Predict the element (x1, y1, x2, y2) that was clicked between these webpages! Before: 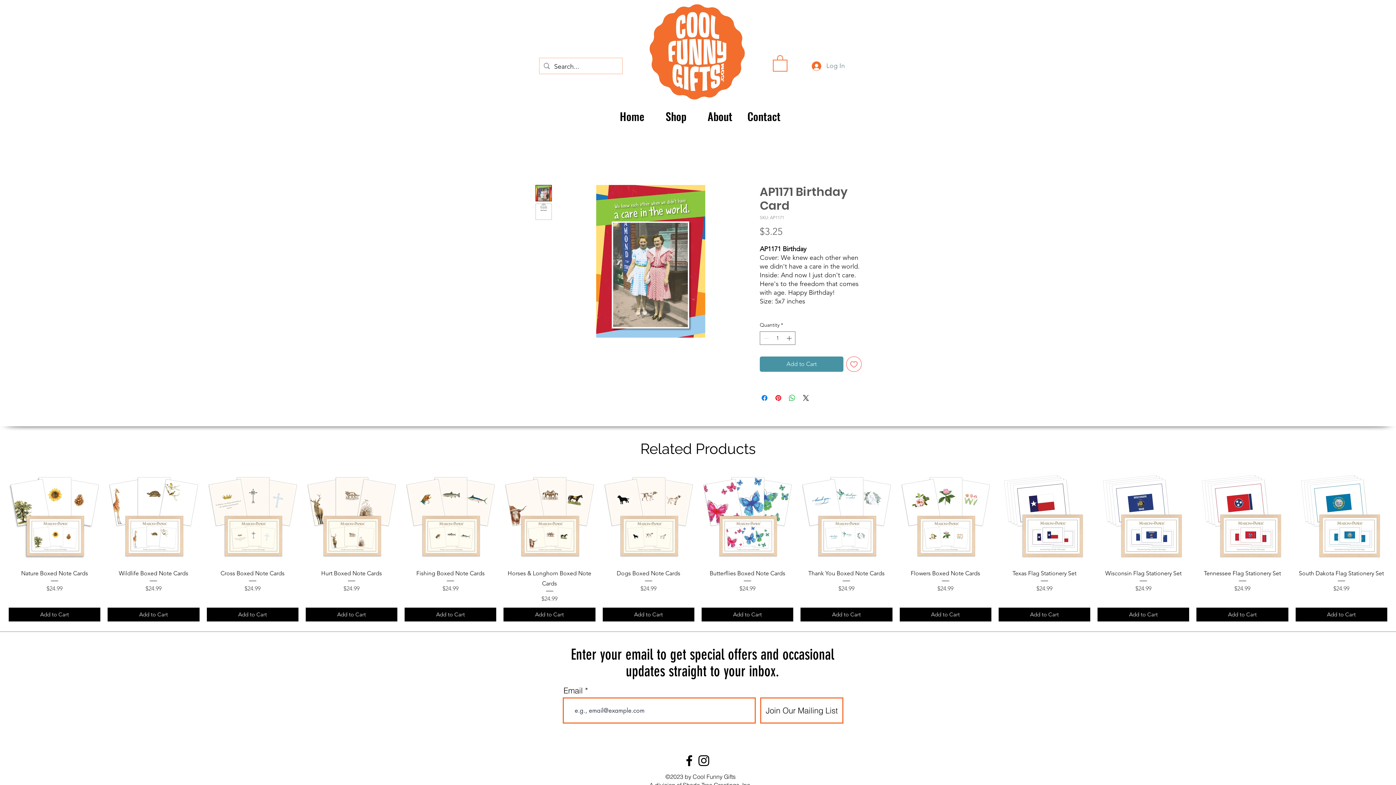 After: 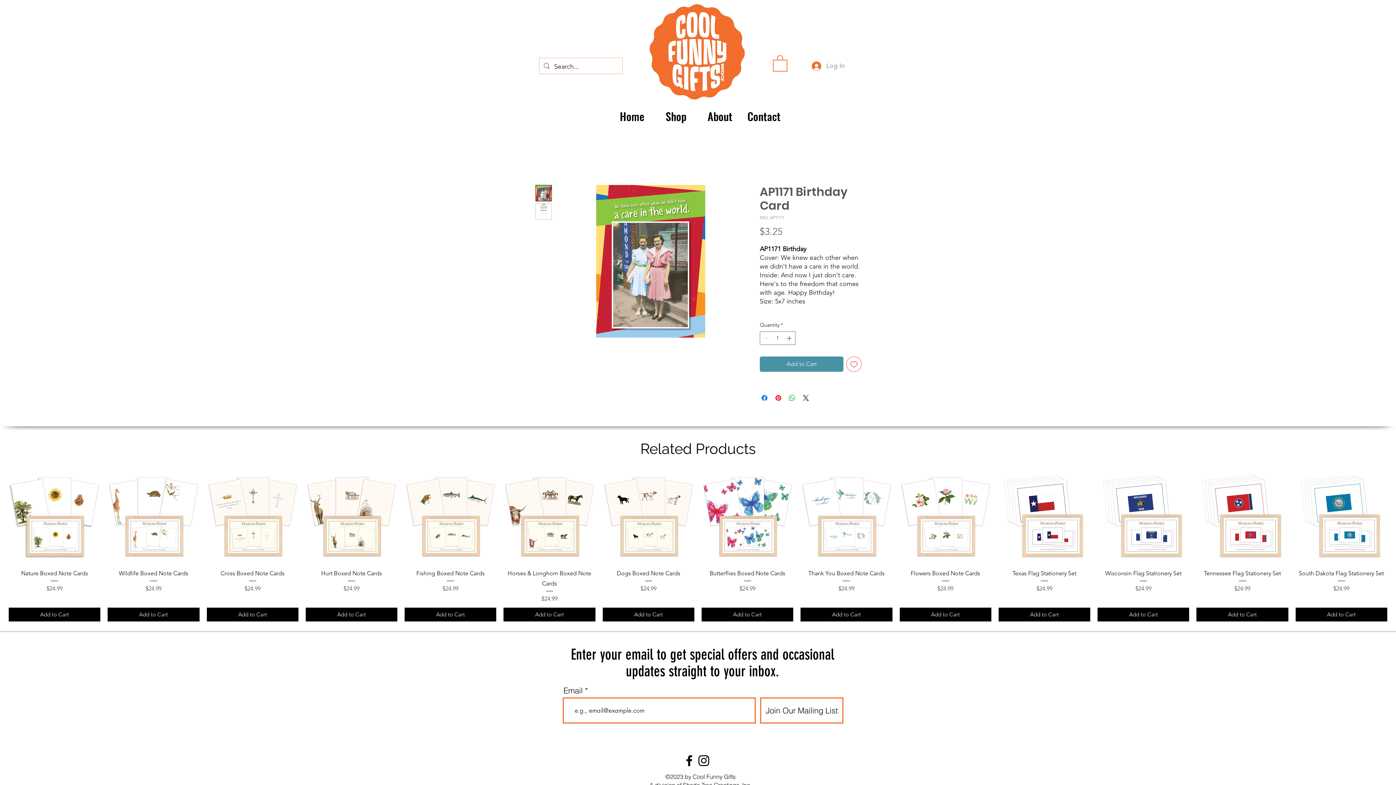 Action: bbox: (846, 356, 861, 372) label: Add to Wishlist